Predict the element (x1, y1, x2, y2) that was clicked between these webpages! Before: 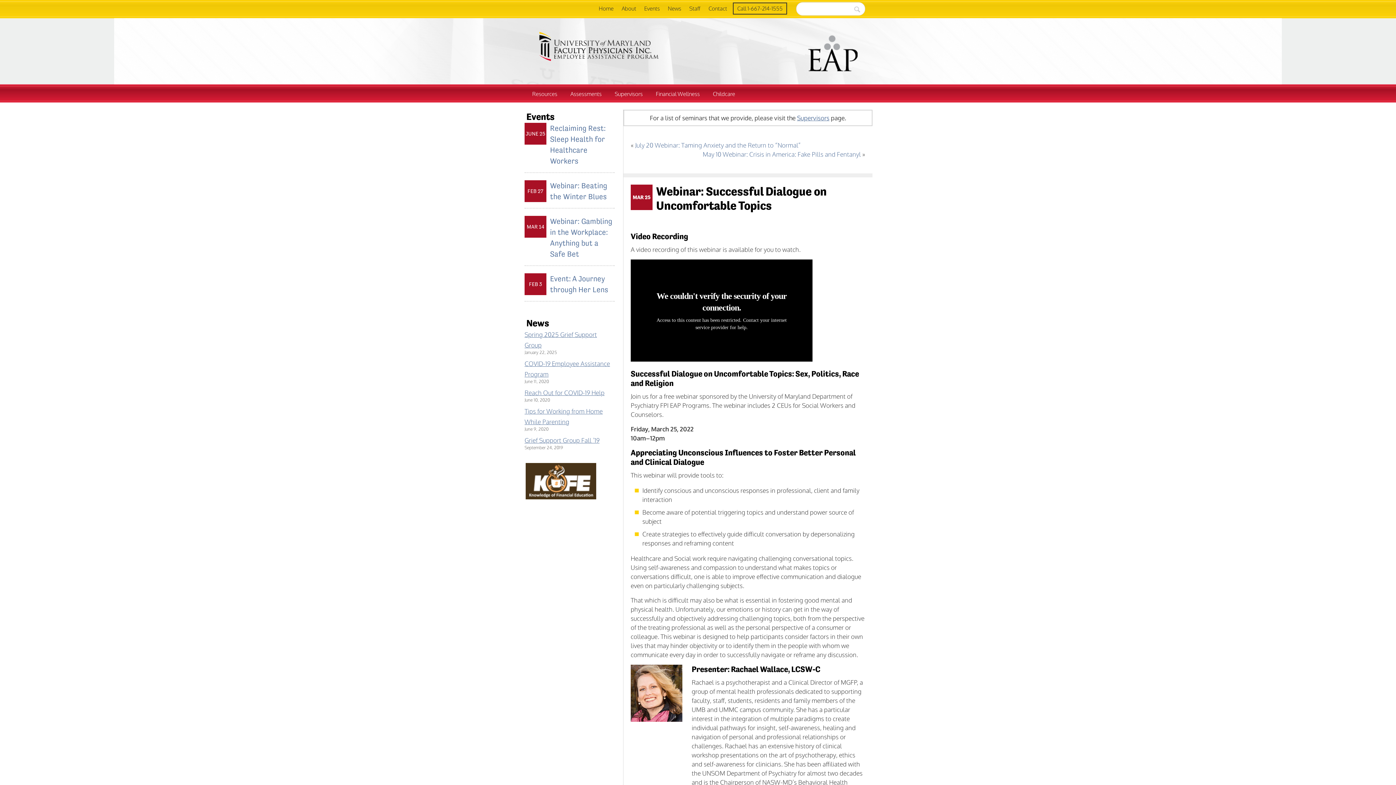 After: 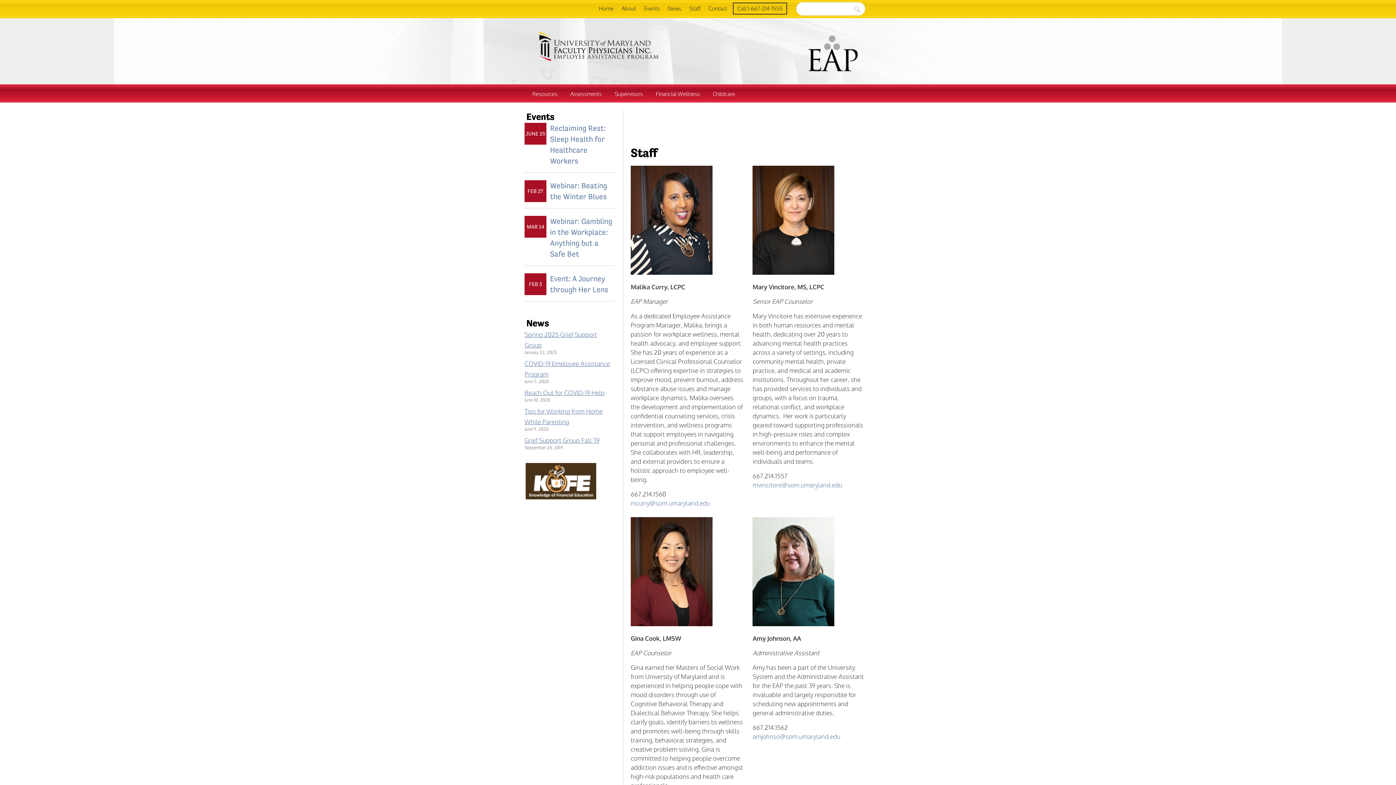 Action: label: Staff bbox: (687, 5, 702, 12)